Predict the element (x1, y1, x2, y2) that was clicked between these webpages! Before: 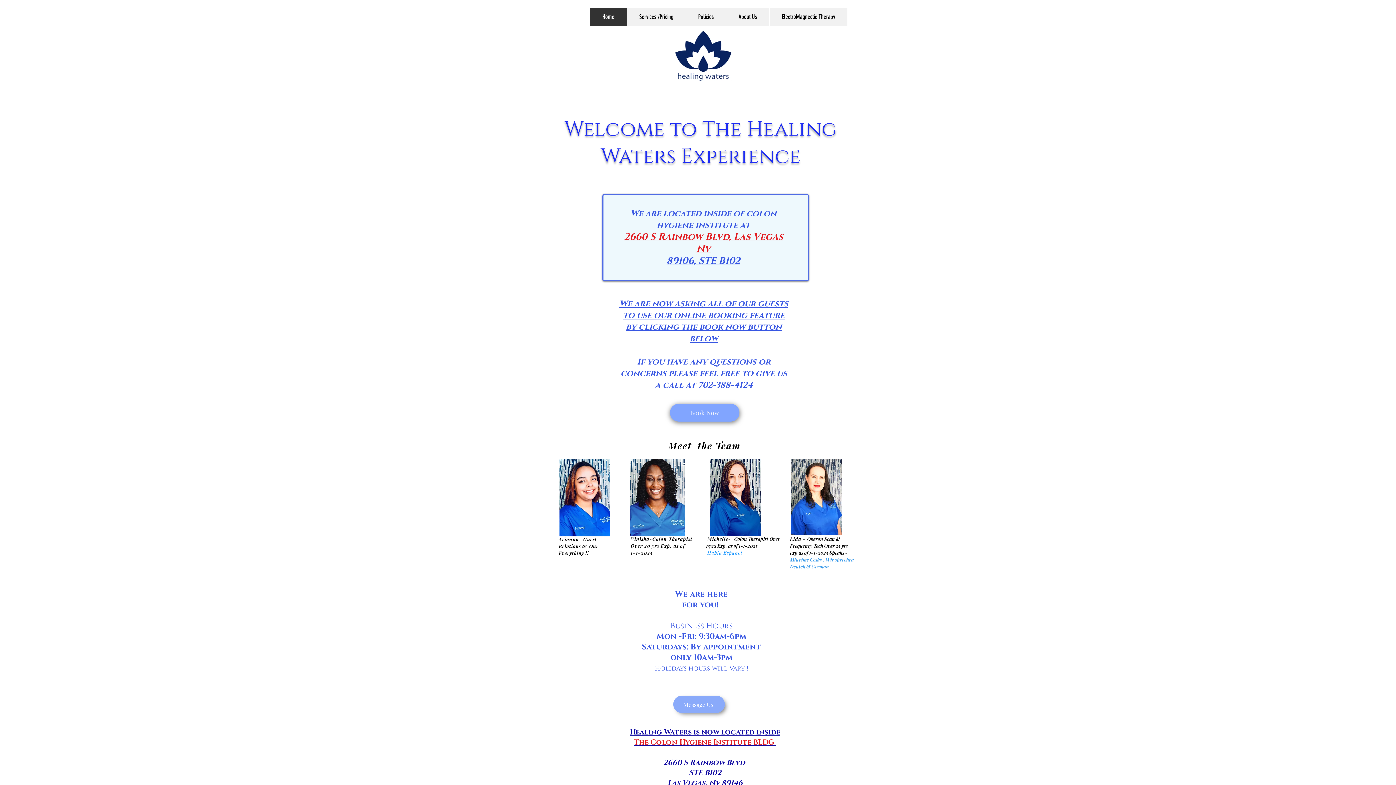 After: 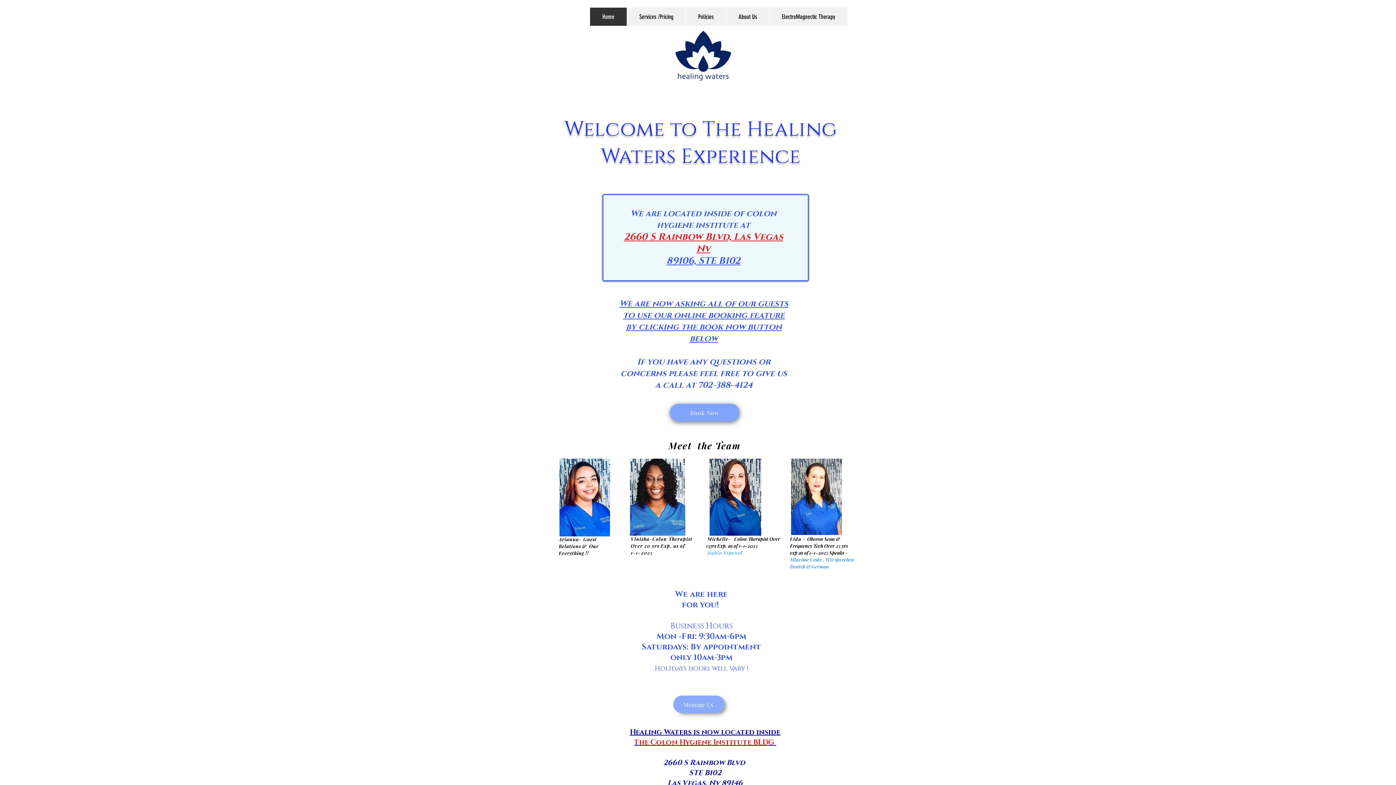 Action: label: Home bbox: (590, 7, 626, 25)